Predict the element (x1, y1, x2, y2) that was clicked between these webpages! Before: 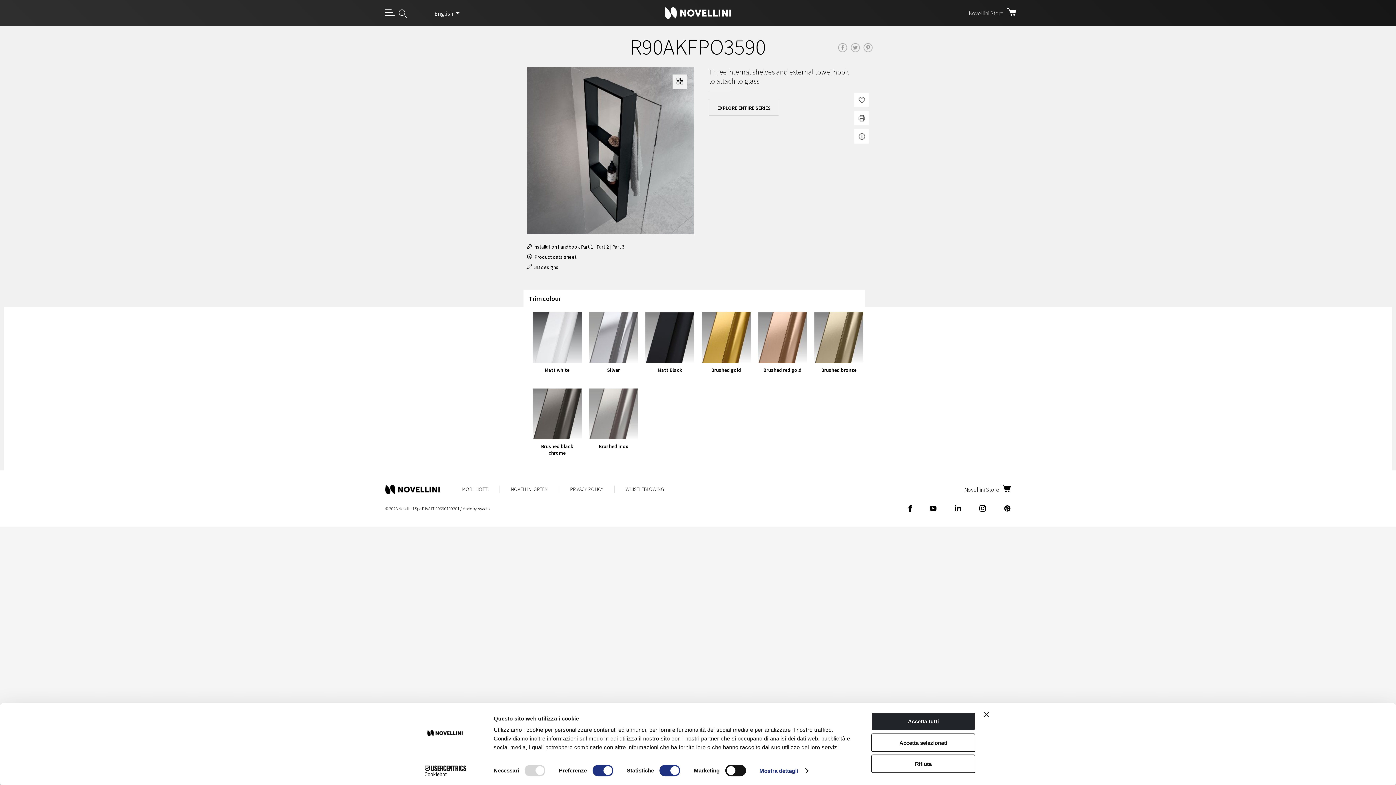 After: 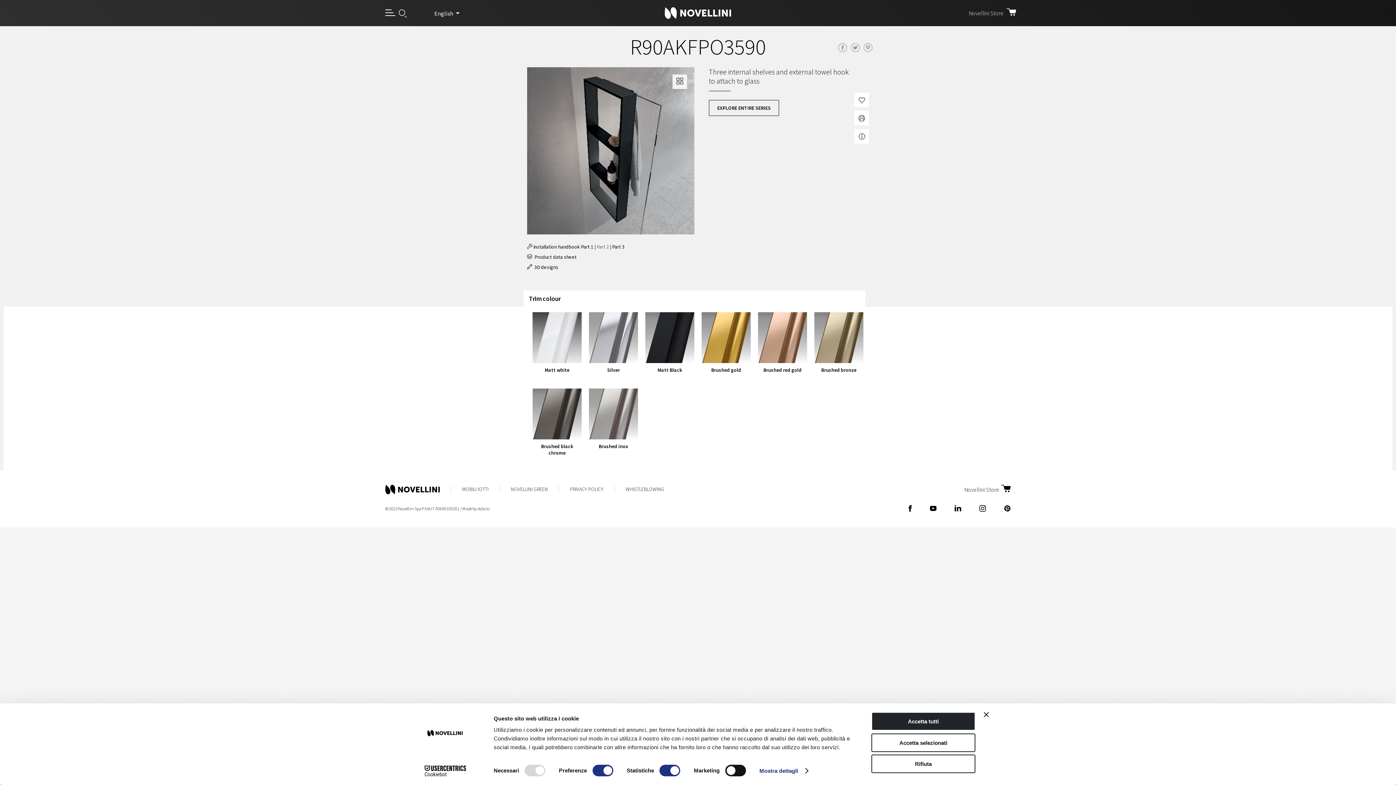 Action: label: Part 2 bbox: (596, 243, 609, 250)